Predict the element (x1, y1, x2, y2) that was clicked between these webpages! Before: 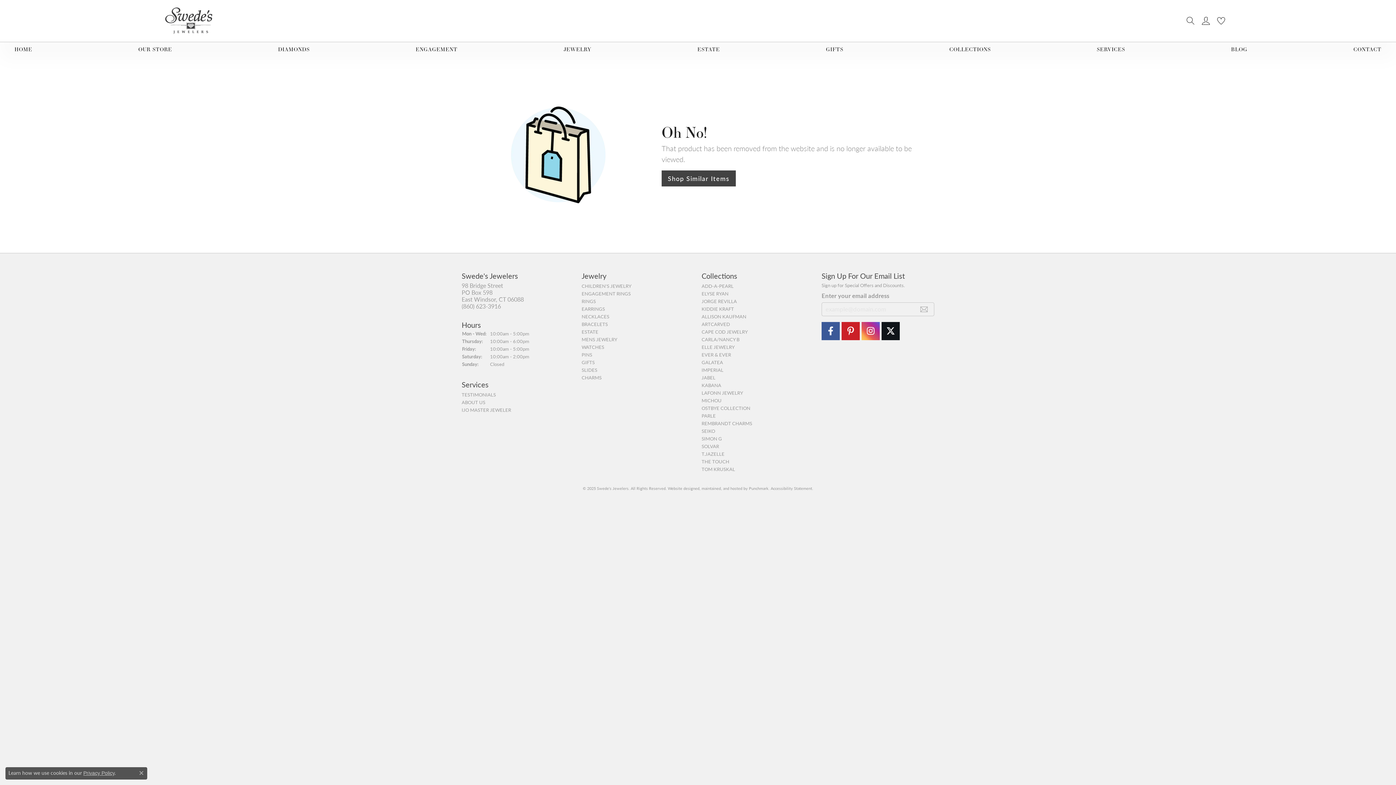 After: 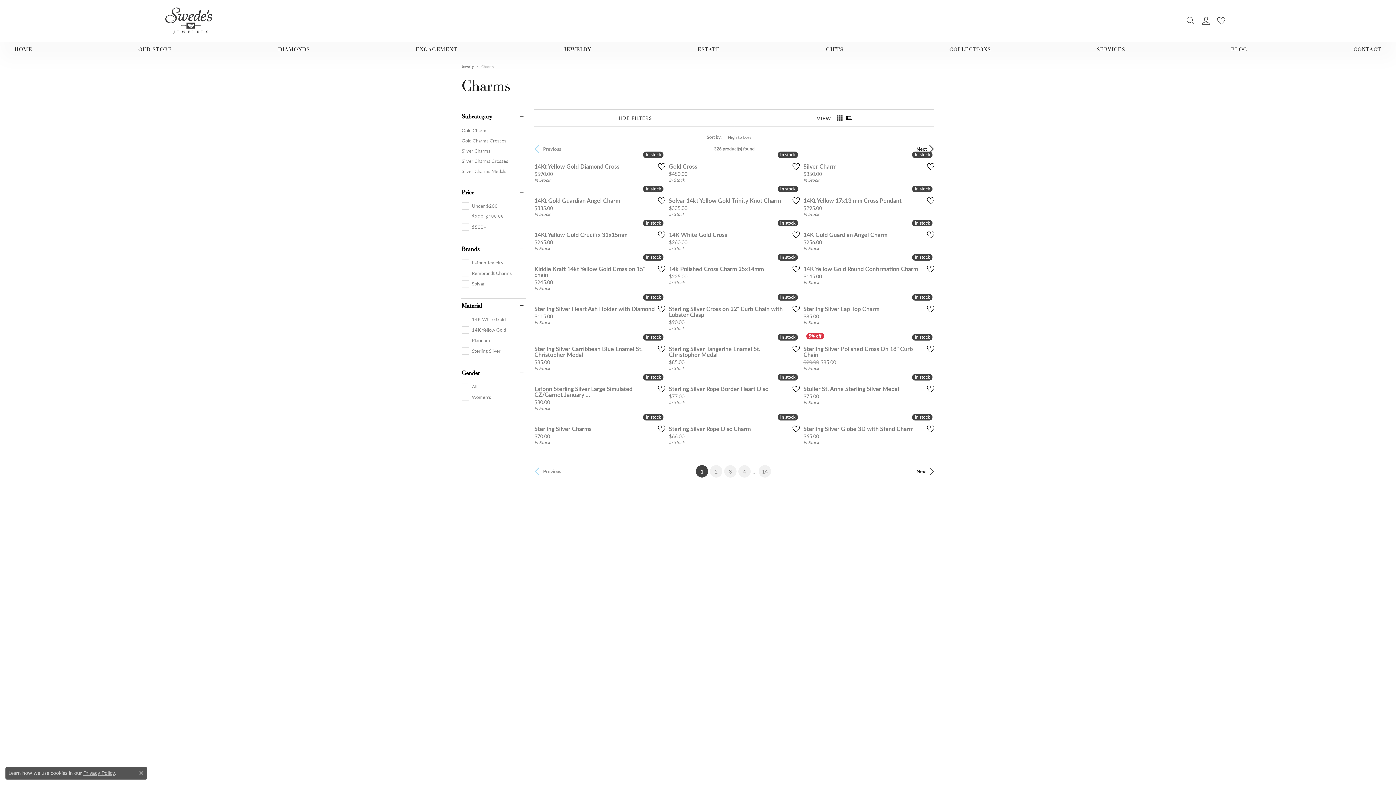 Action: label: CHARMS bbox: (581, 374, 601, 381)